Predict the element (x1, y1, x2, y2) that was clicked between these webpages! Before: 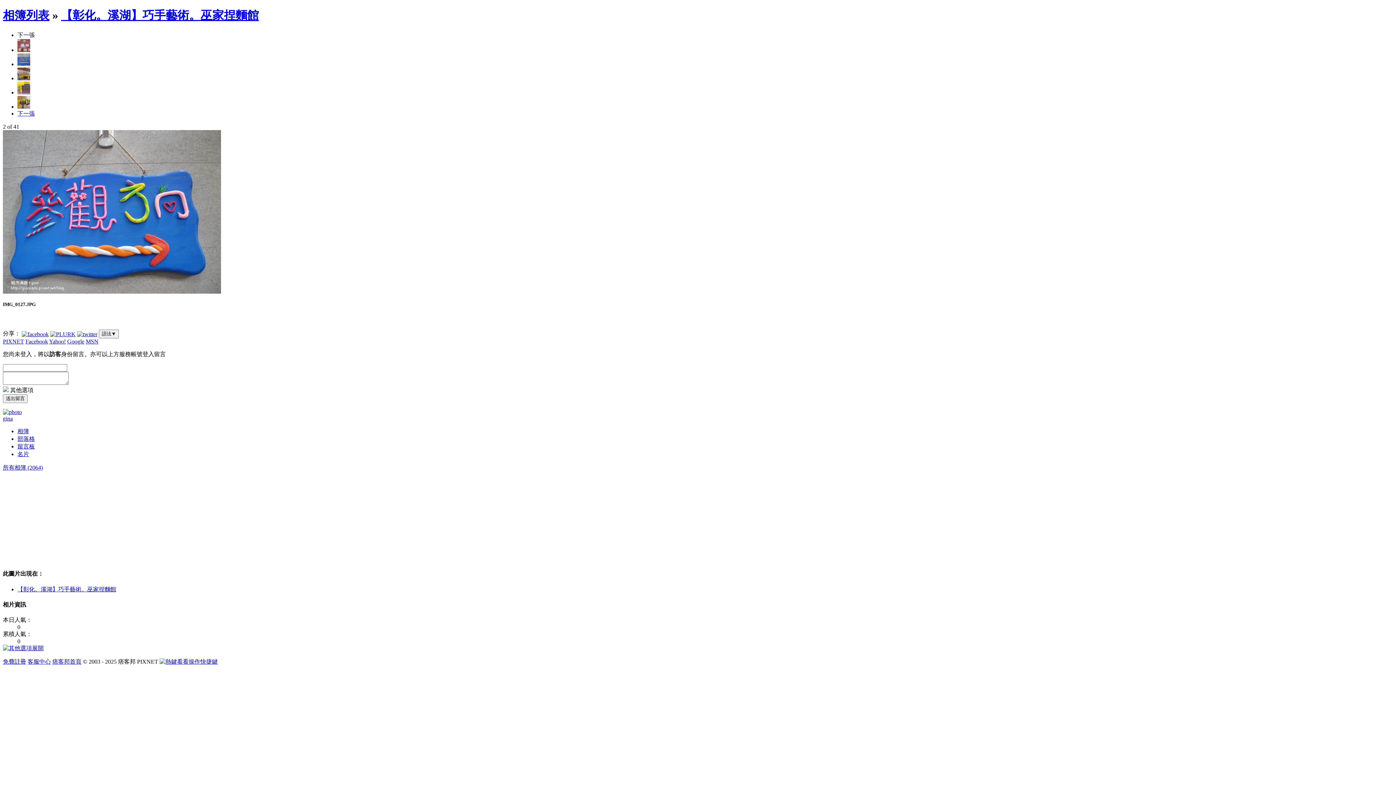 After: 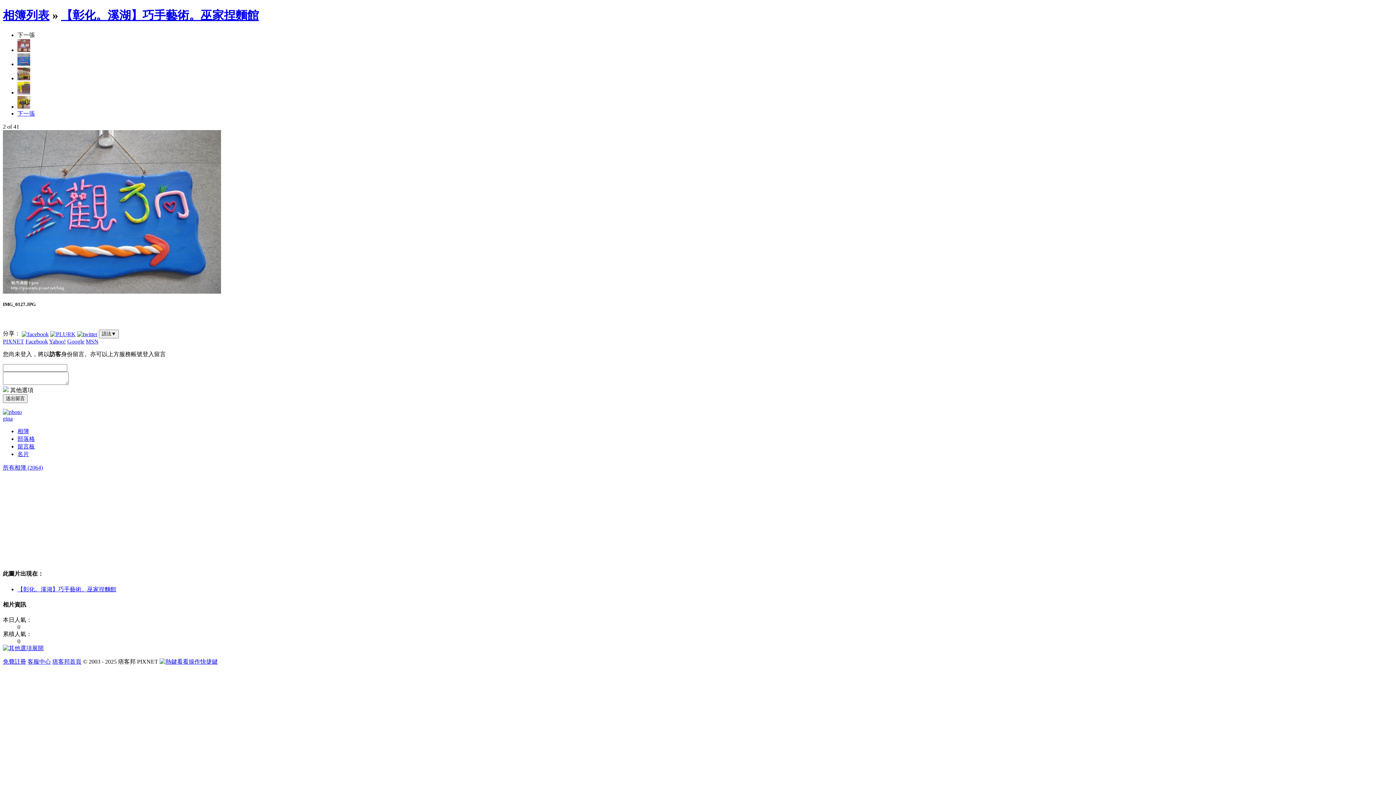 Action: bbox: (50, 330, 75, 336)